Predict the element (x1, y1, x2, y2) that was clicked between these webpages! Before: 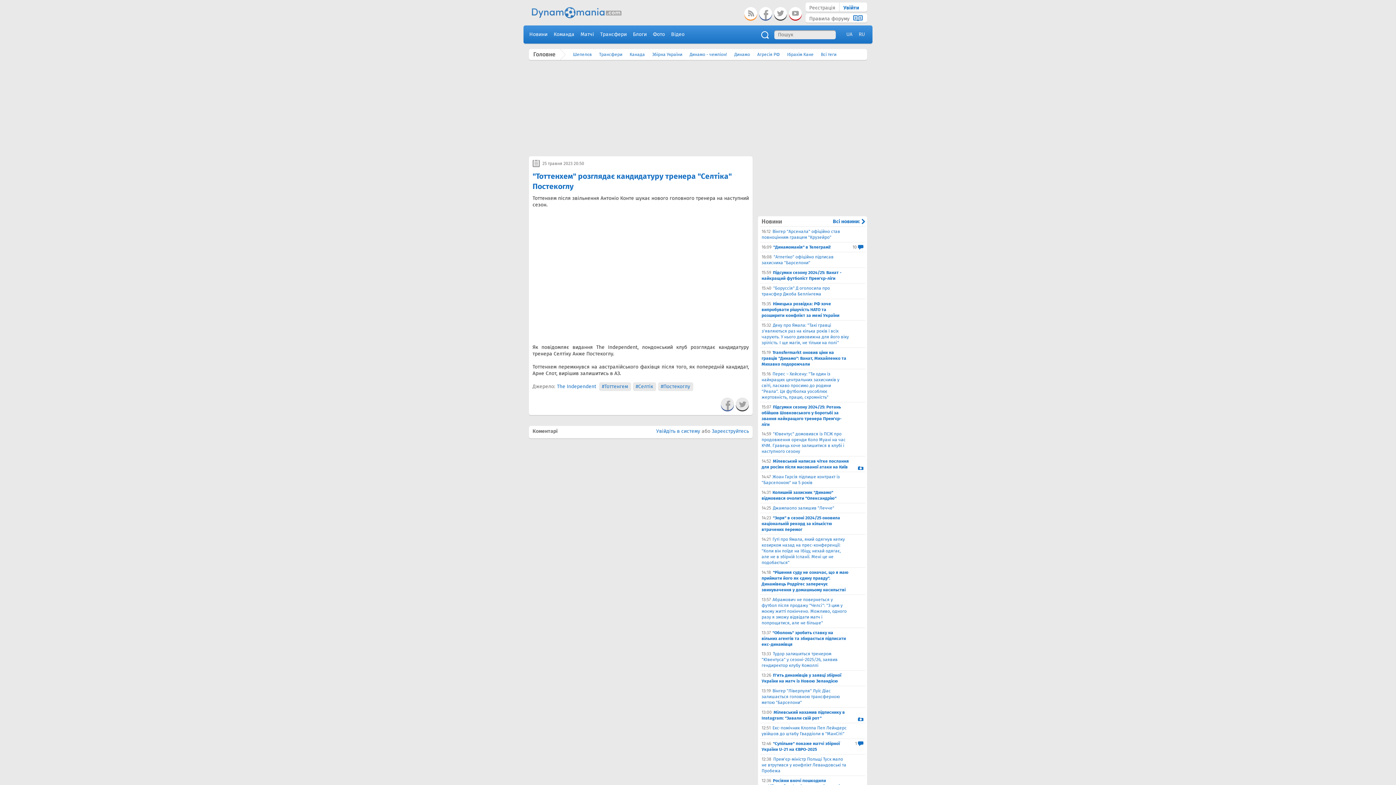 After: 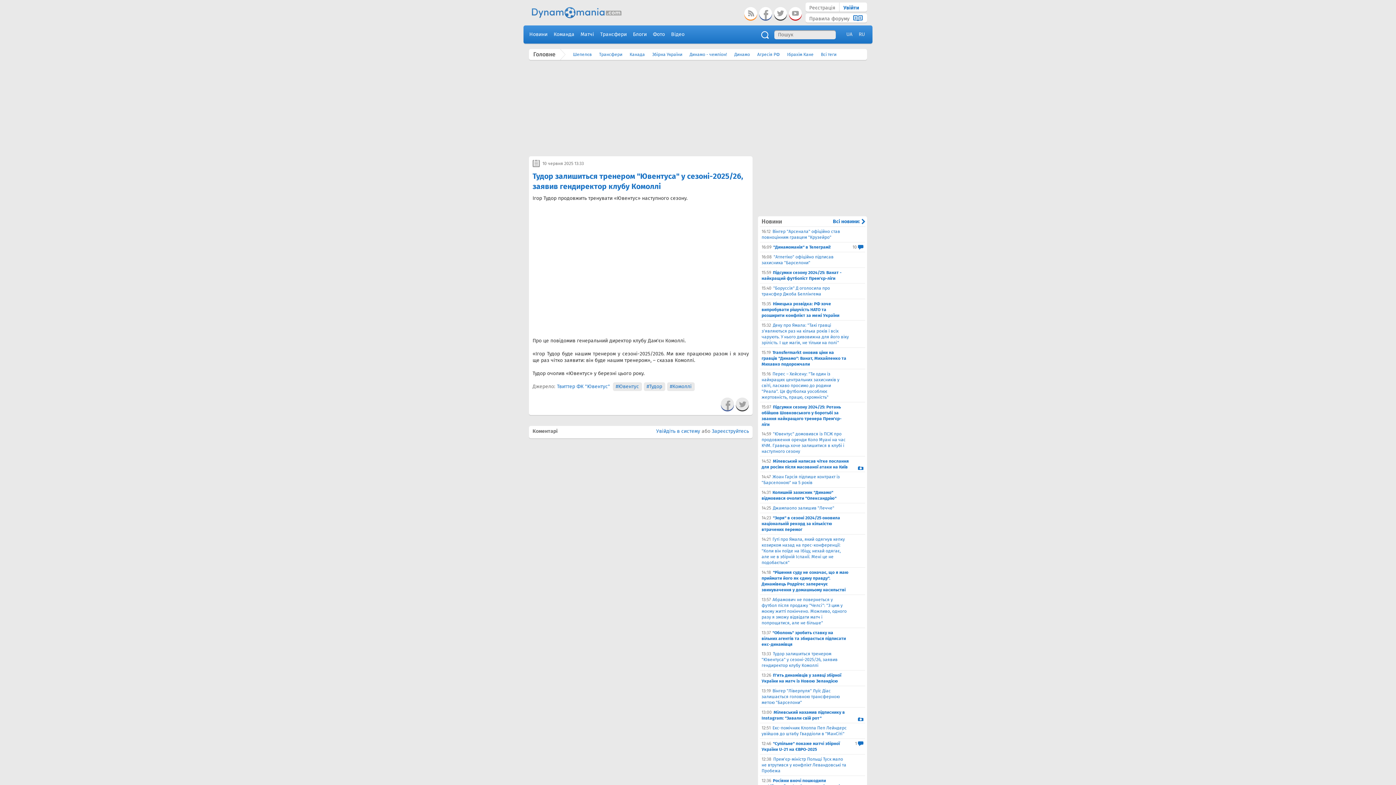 Action: label: 13:33
Тудор залишиться тренером "Ювентуса" у сезоні-2025/26, заявив гендиректор клубу Комоллі bbox: (761, 651, 863, 668)